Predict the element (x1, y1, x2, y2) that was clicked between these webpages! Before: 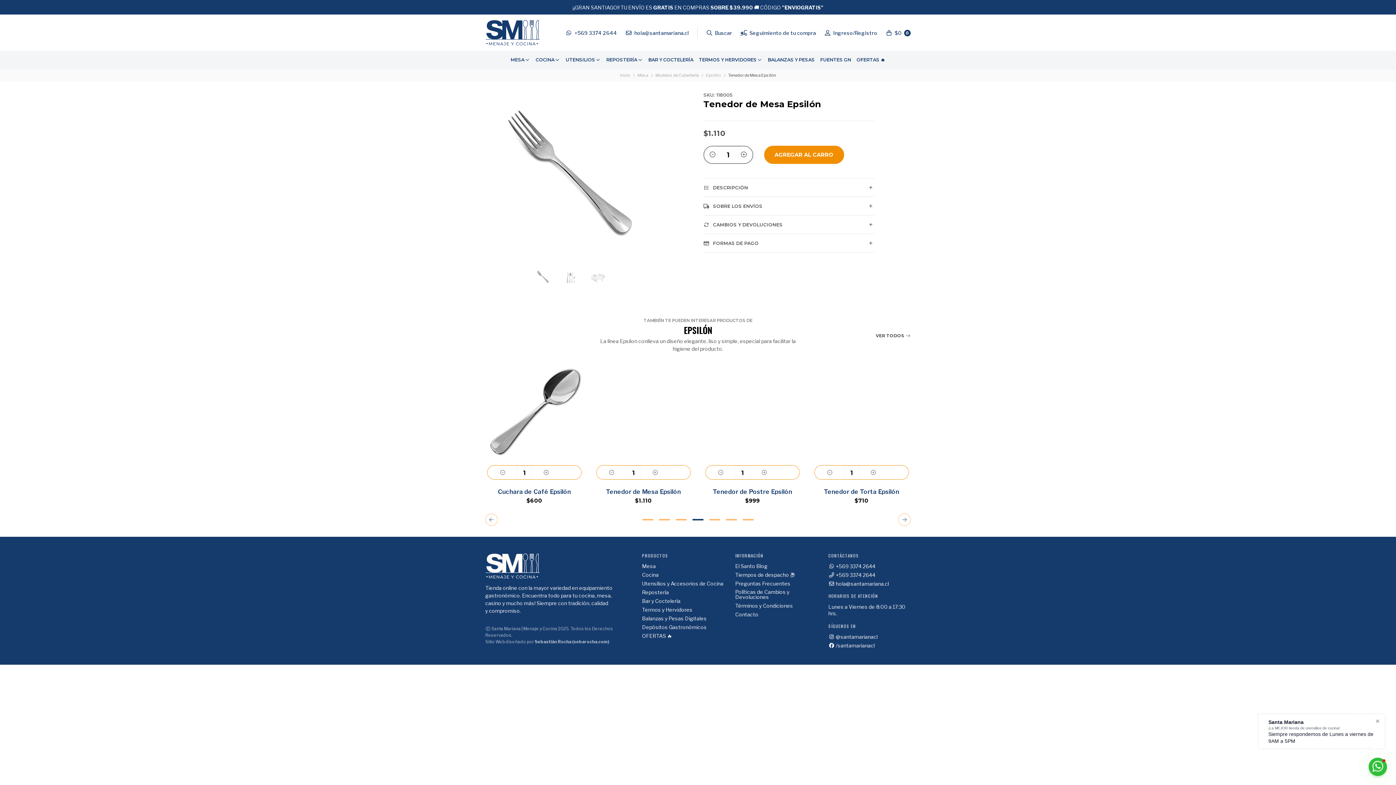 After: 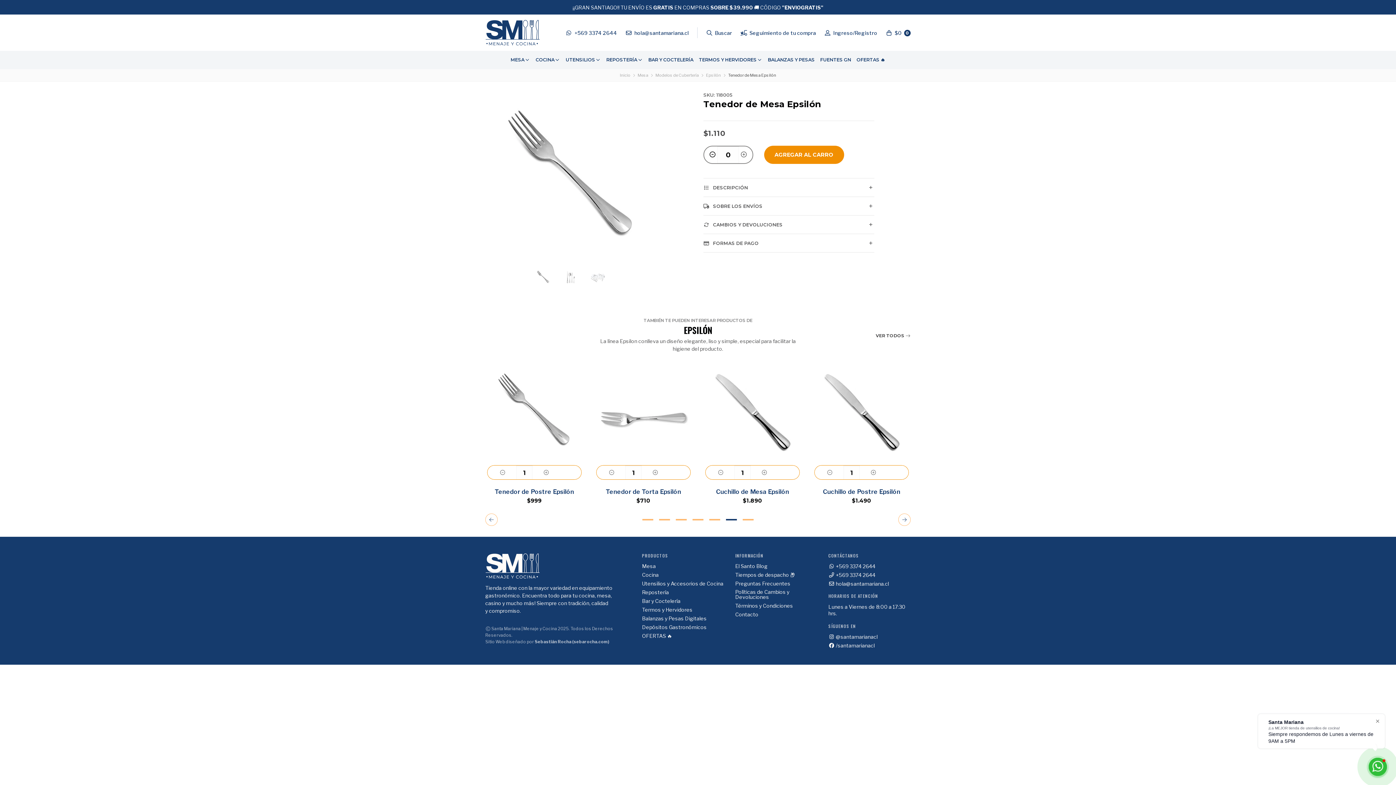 Action: bbox: (709, 146, 716, 163)